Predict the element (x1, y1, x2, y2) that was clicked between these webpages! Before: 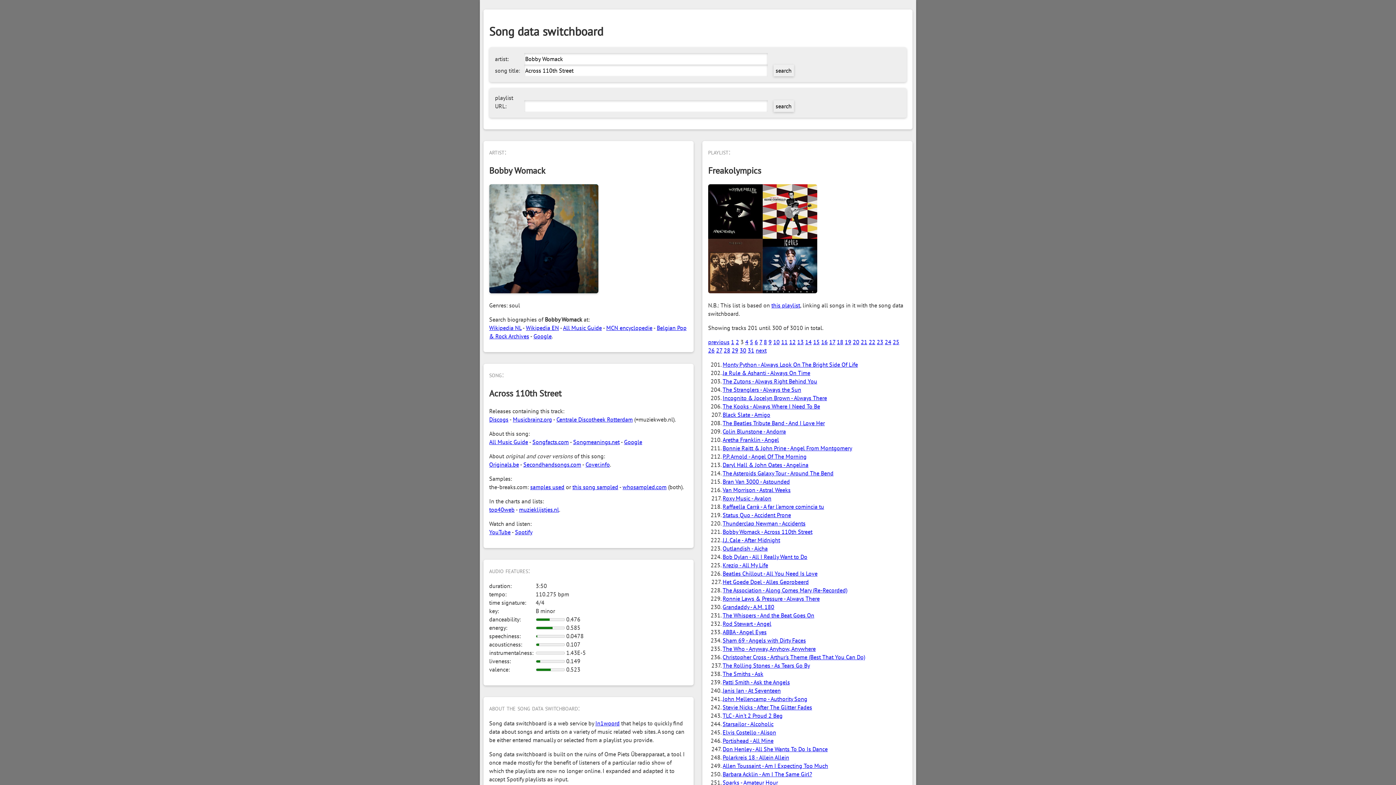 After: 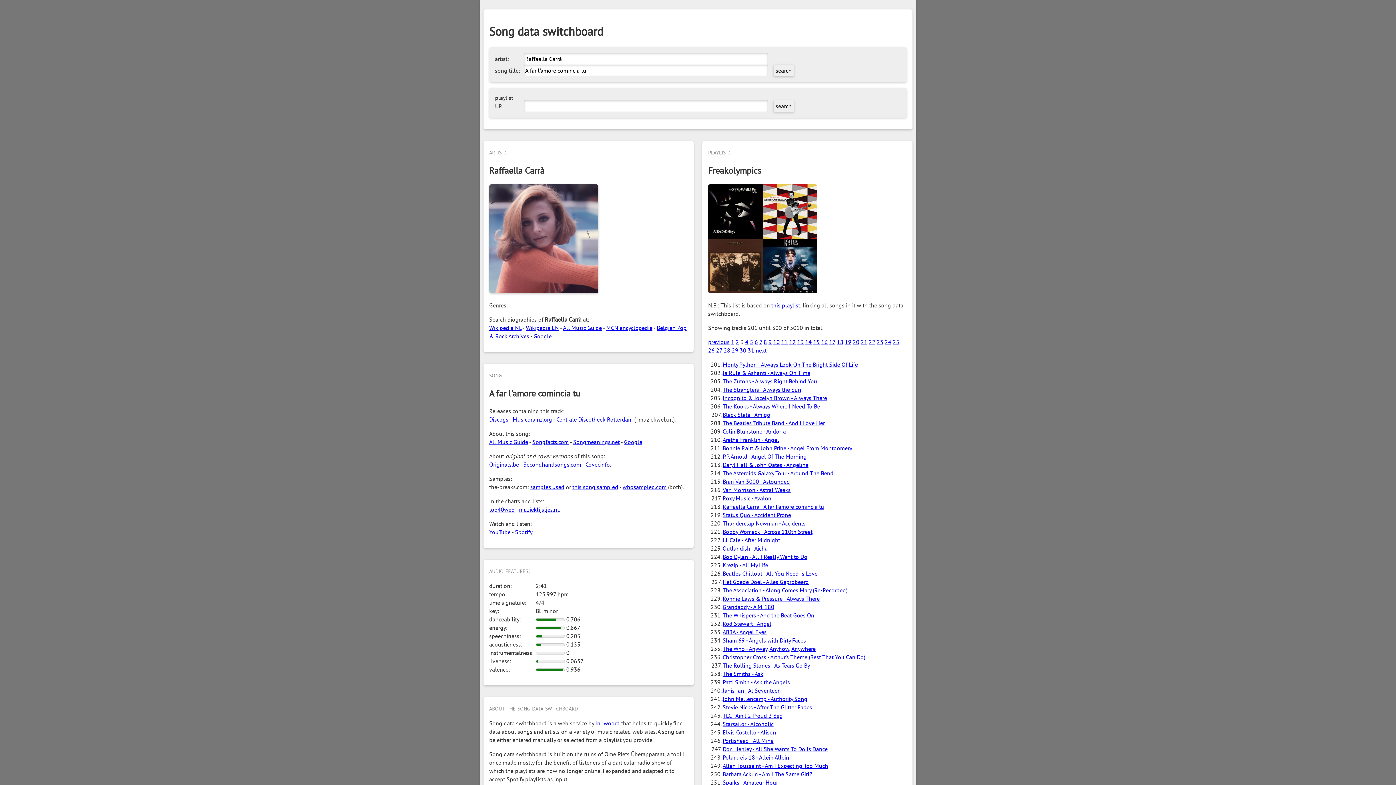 Action: label: Raffaella Carrà - A far l'amore comincia tu bbox: (722, 503, 824, 510)